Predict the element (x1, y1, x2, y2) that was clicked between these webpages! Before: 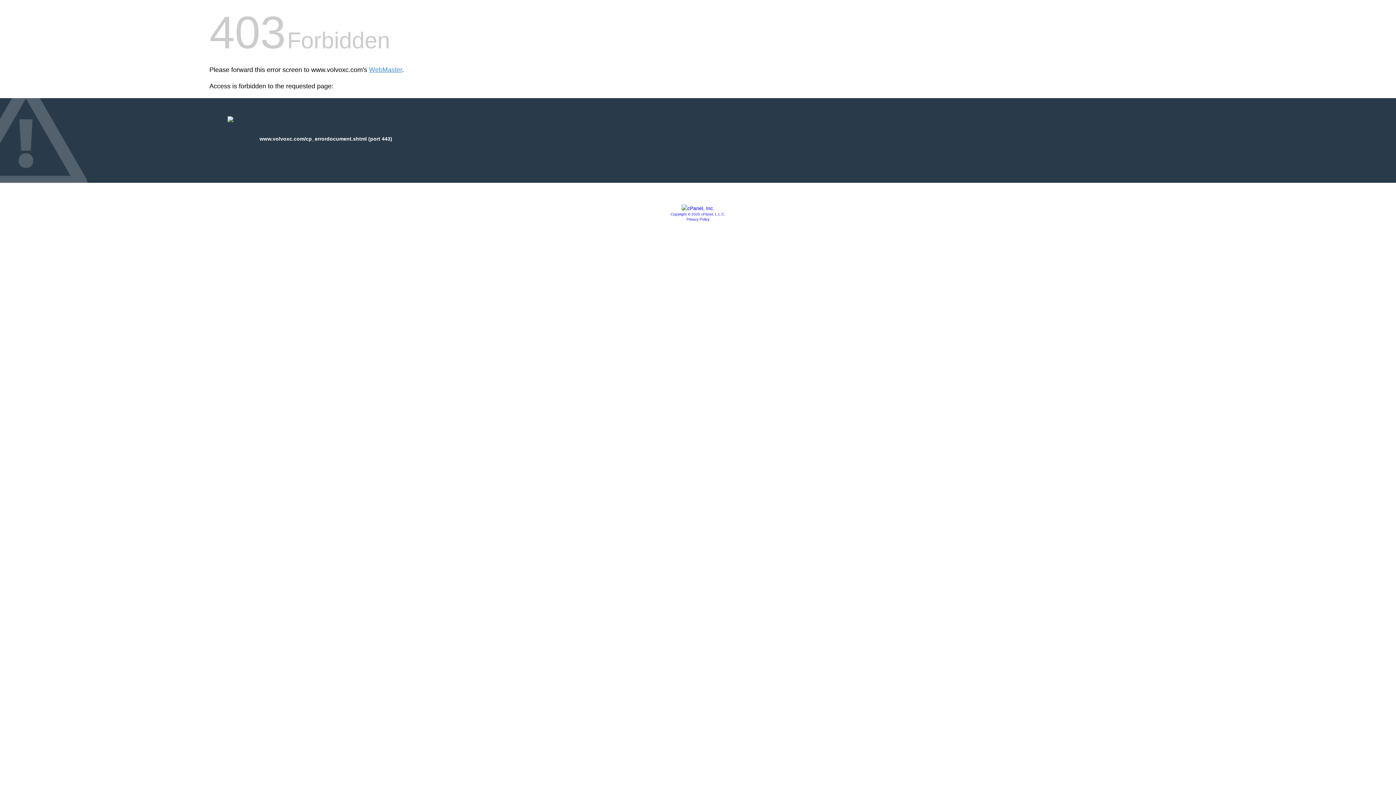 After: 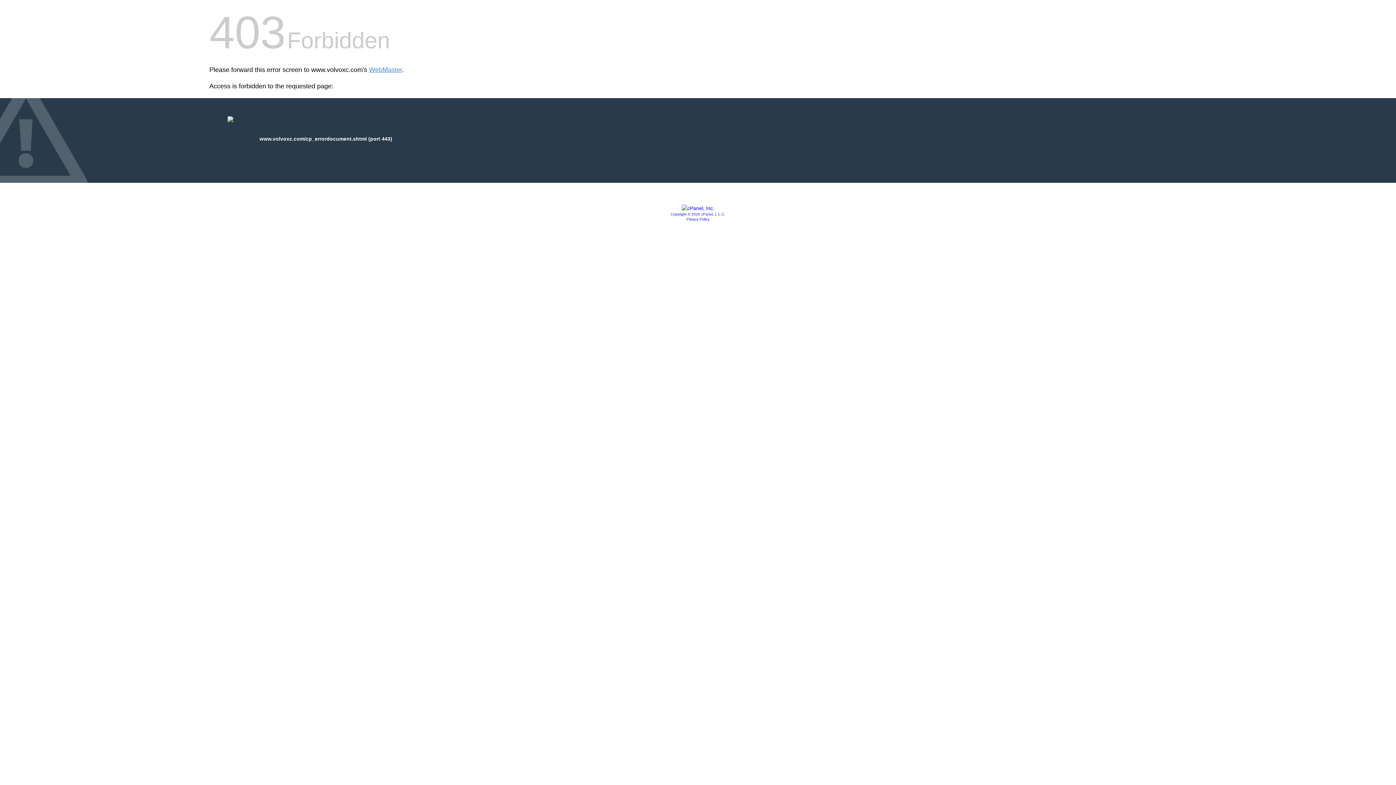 Action: bbox: (670, 212, 725, 216) label: Copyright © 2020 cPanel, L.L.C.